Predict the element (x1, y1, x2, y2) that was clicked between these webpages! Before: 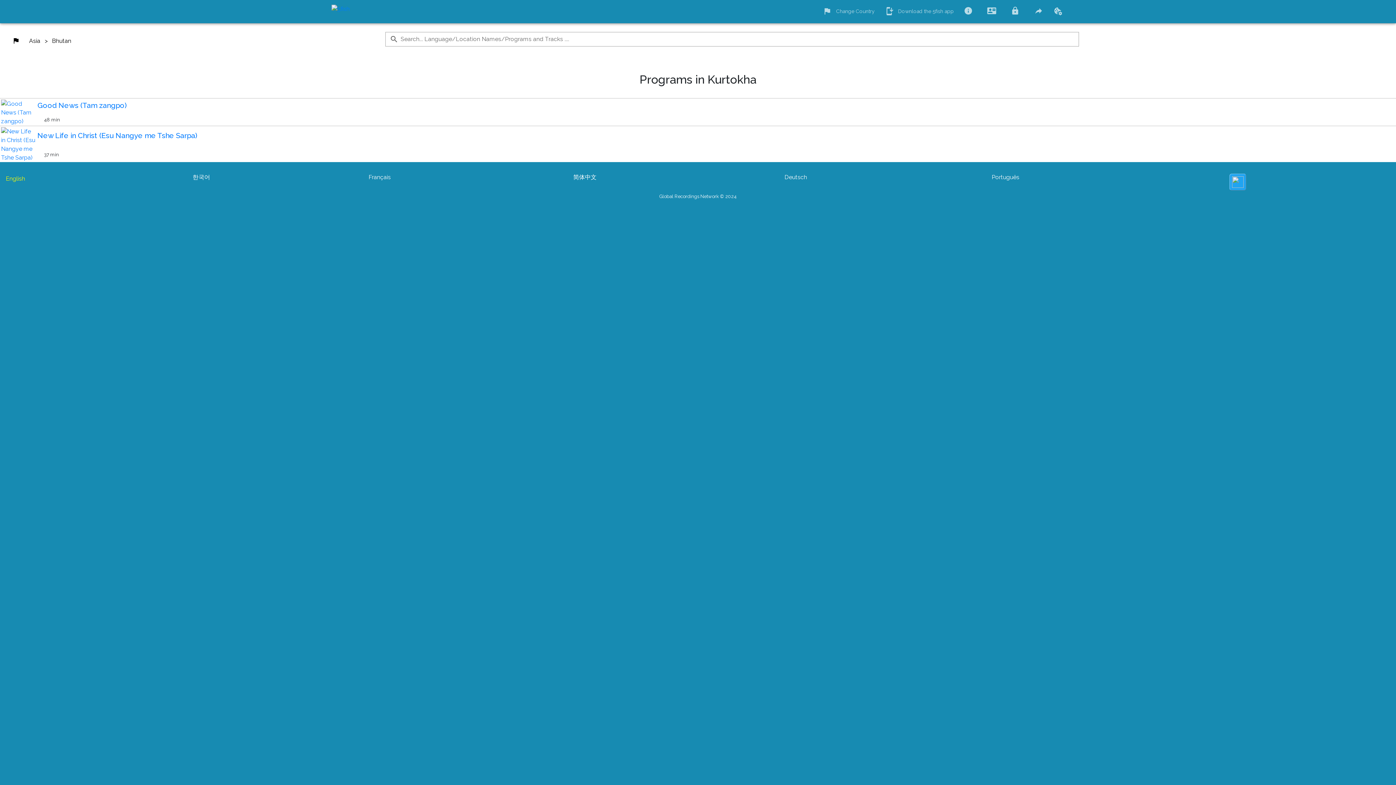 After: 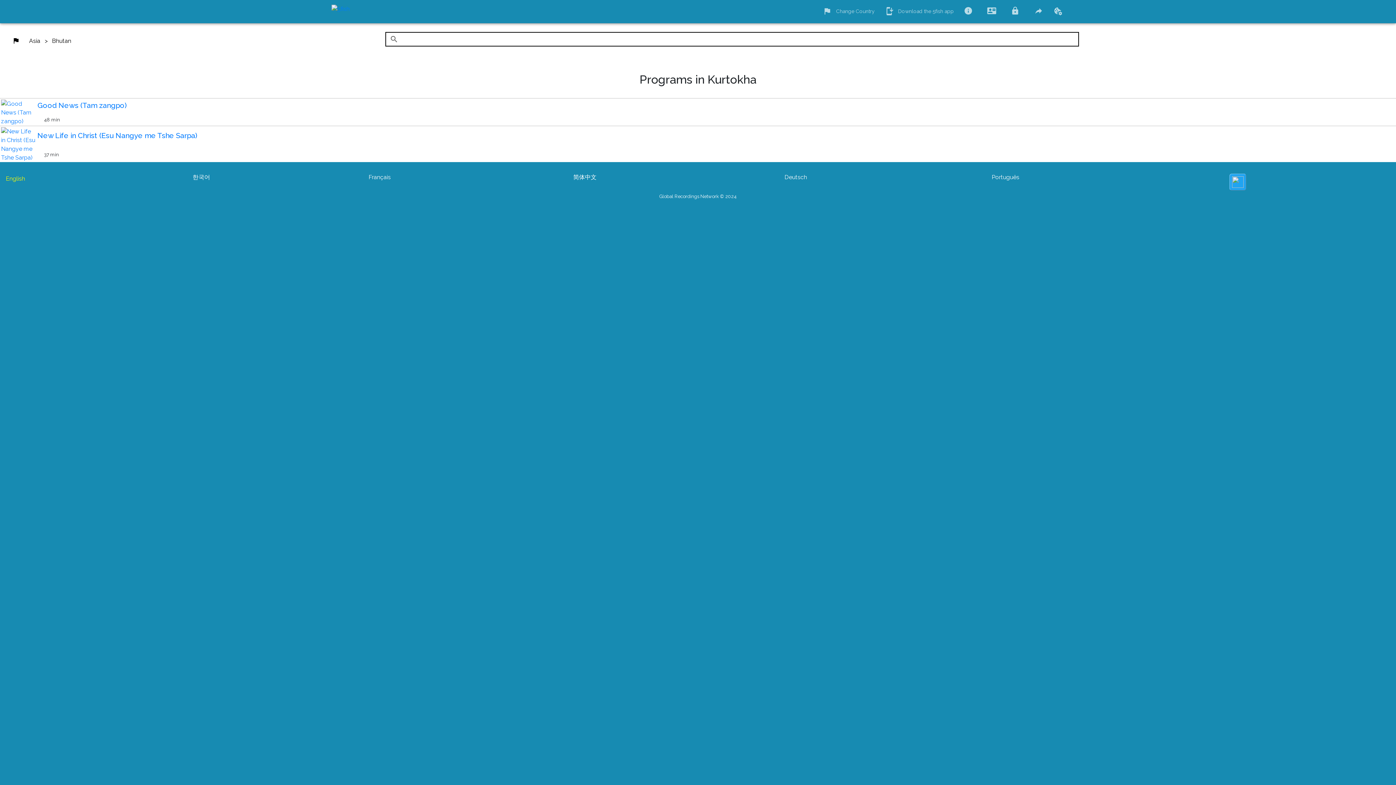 Action: bbox: (389, 33, 397, 42) label: Search... Language/Location Names/Programs and Tracks ....  prepended action